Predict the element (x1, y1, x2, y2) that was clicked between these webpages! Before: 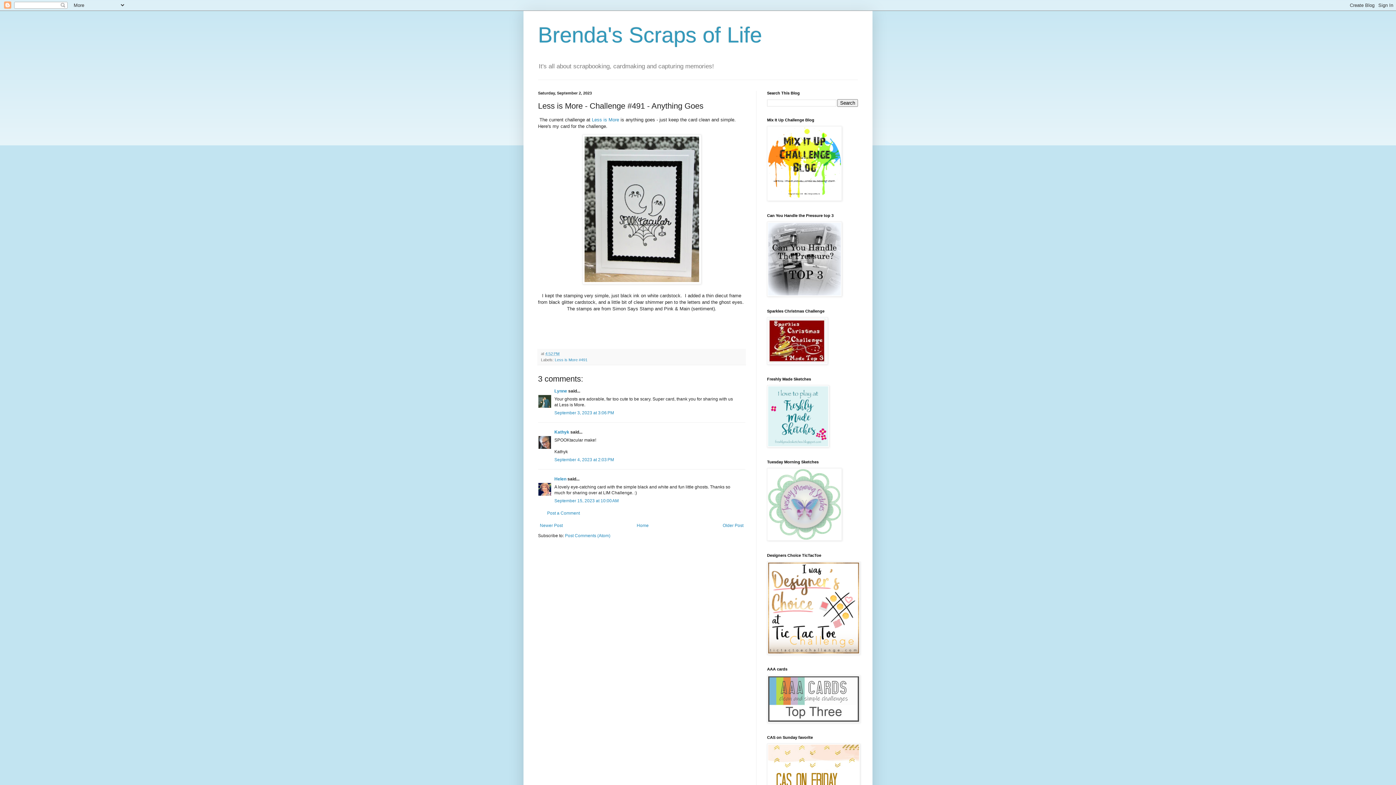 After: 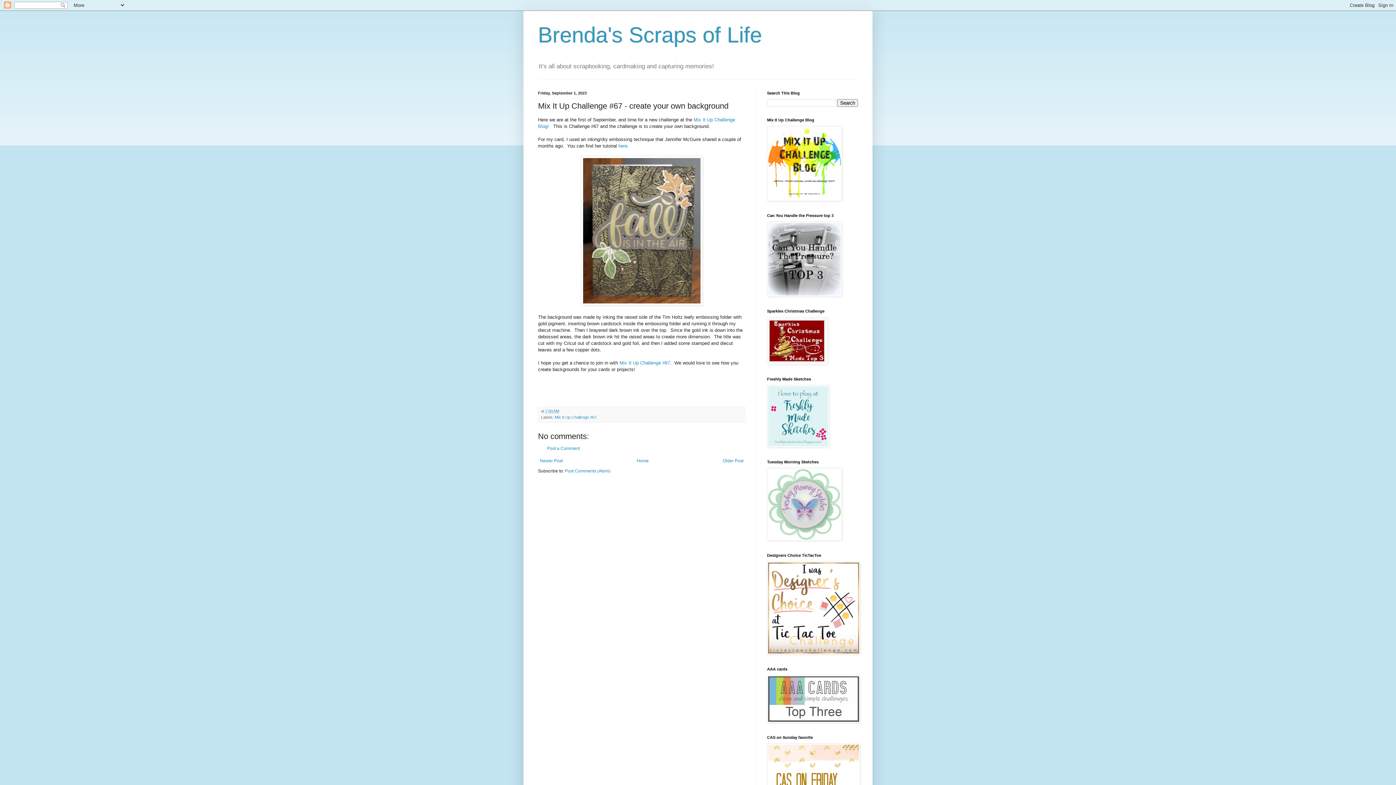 Action: bbox: (721, 521, 745, 530) label: Older Post